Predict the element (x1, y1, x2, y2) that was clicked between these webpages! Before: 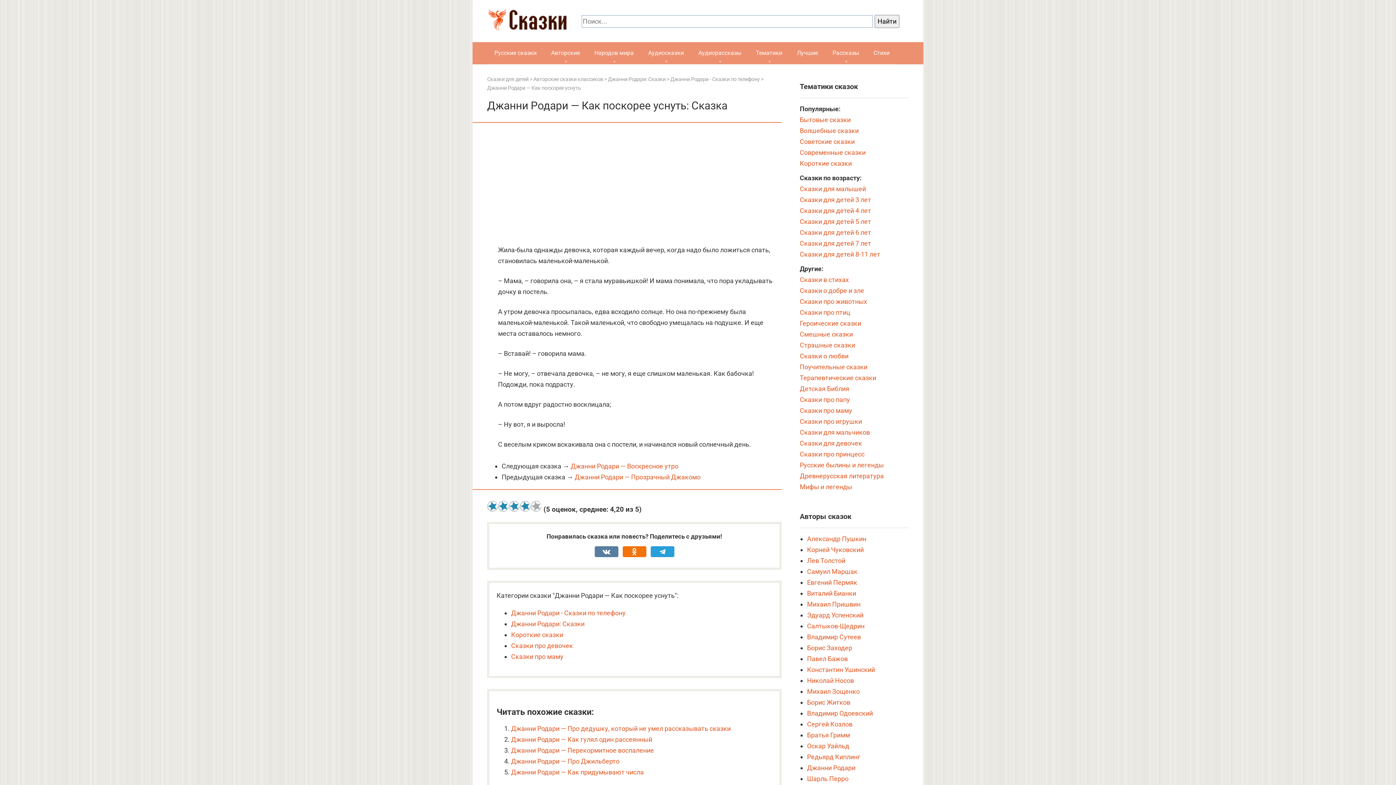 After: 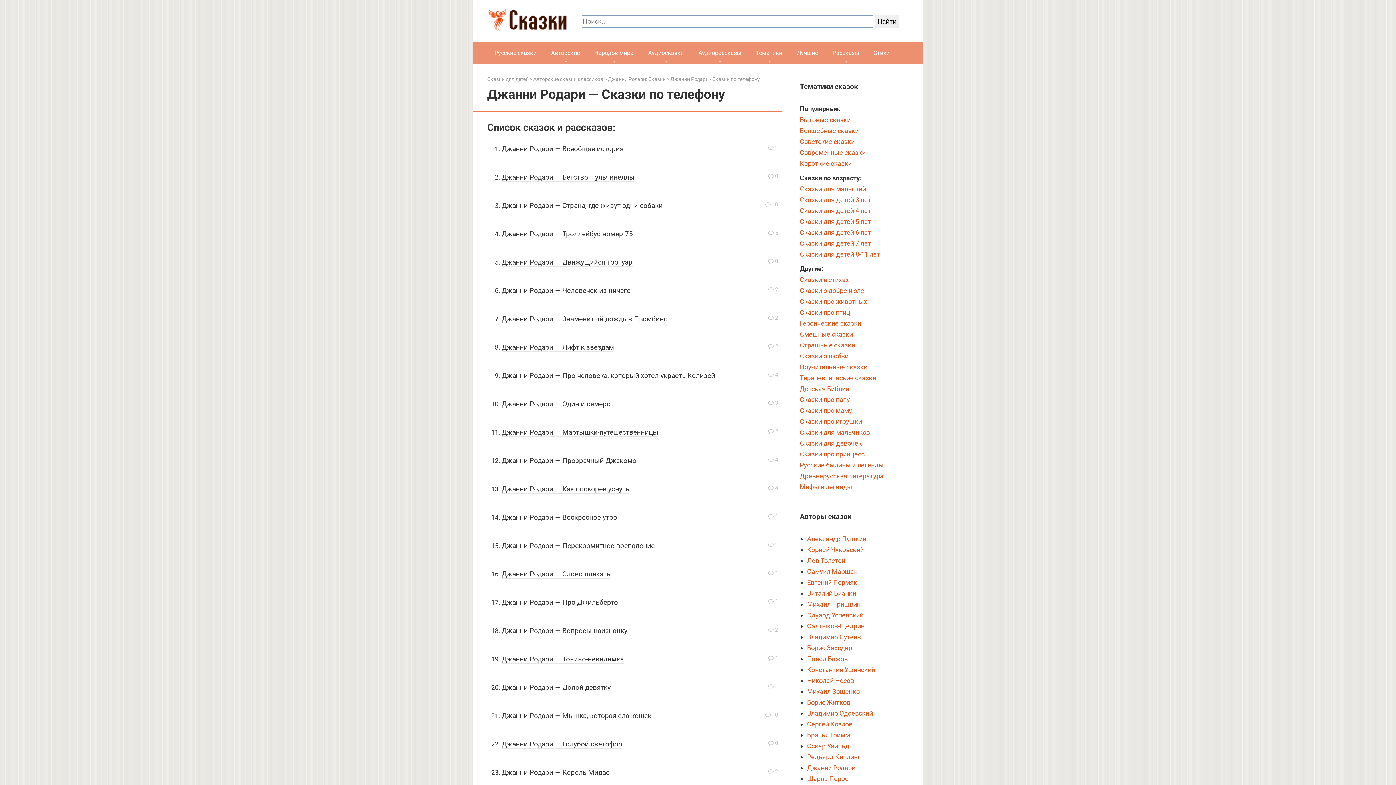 Action: bbox: (670, 76, 760, 82) label: Джанни Родари - Сказки по телефону